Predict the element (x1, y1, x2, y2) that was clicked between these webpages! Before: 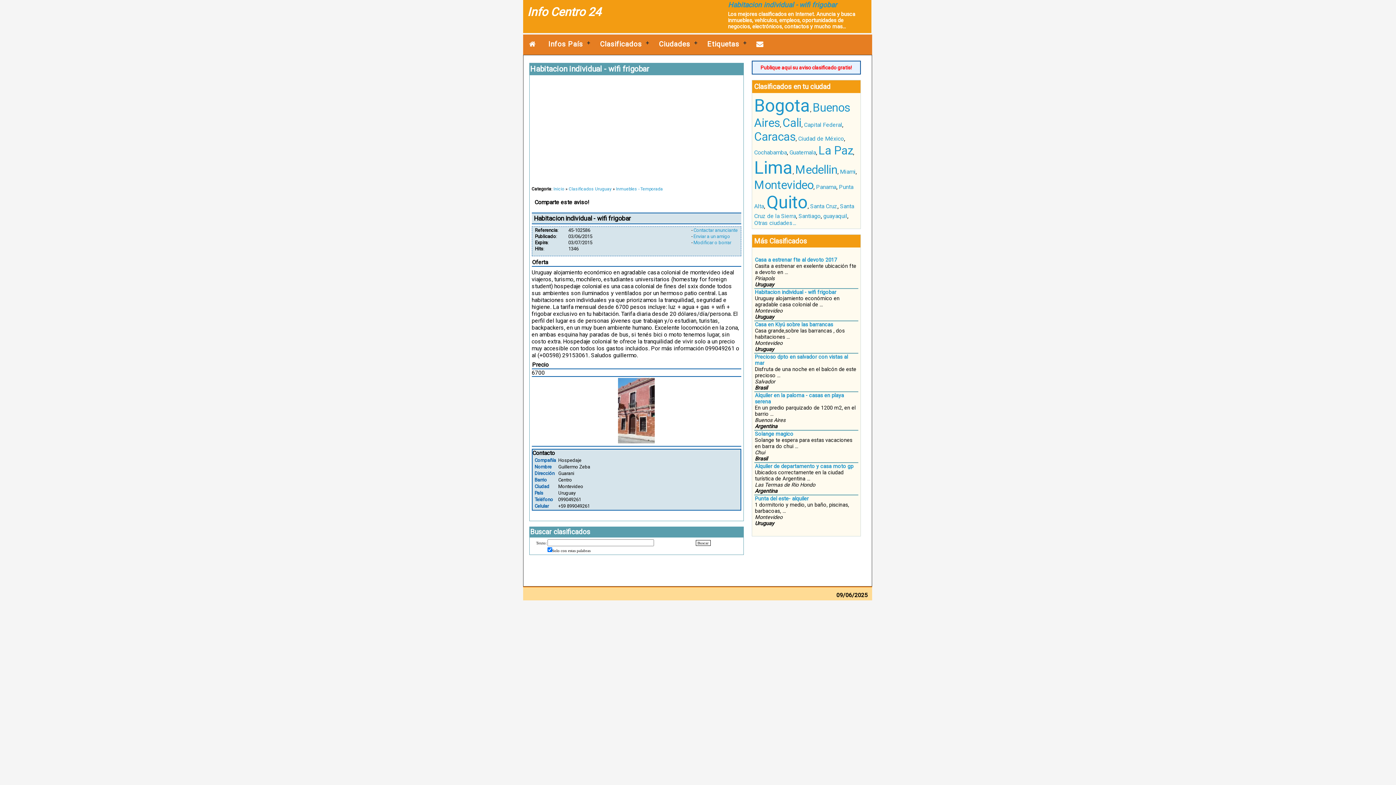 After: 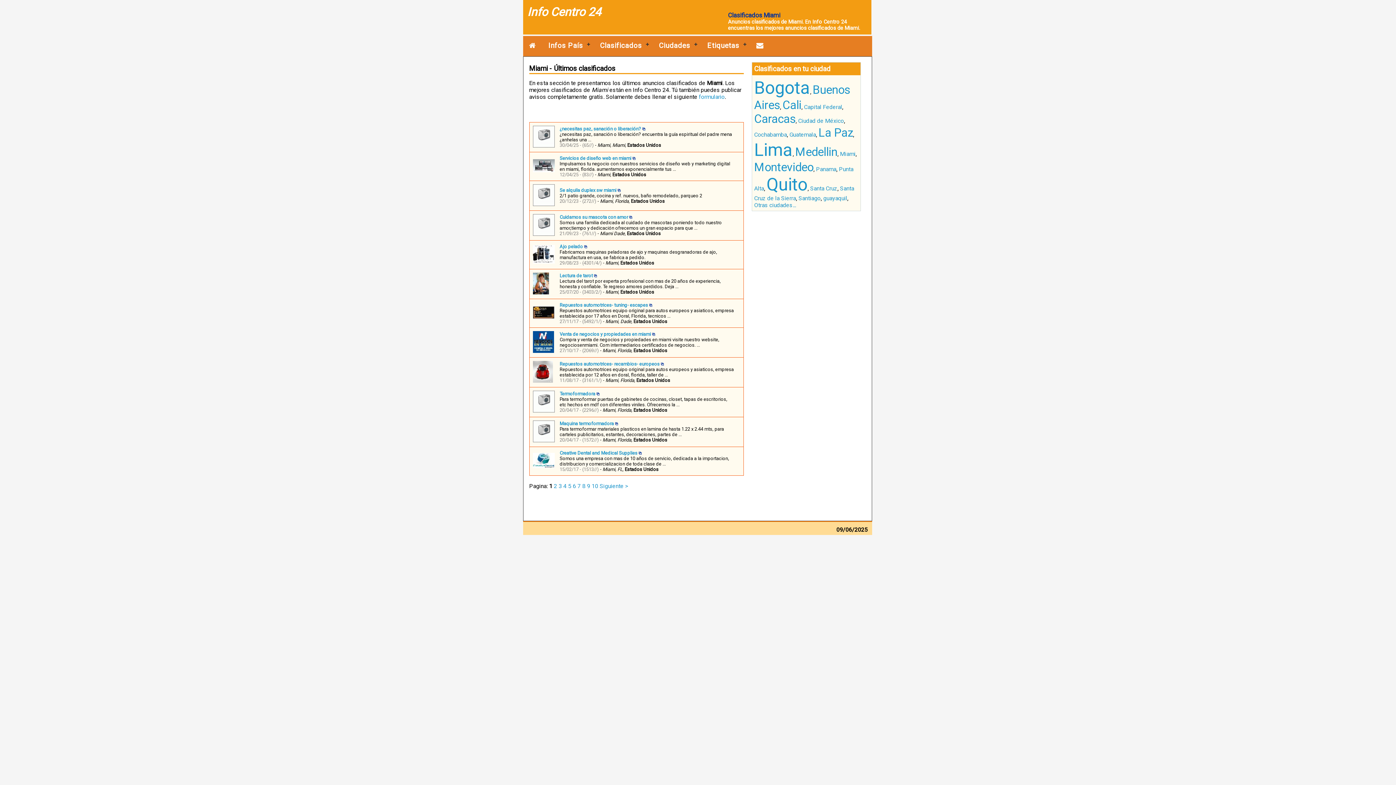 Action: label: Miami bbox: (840, 168, 855, 175)